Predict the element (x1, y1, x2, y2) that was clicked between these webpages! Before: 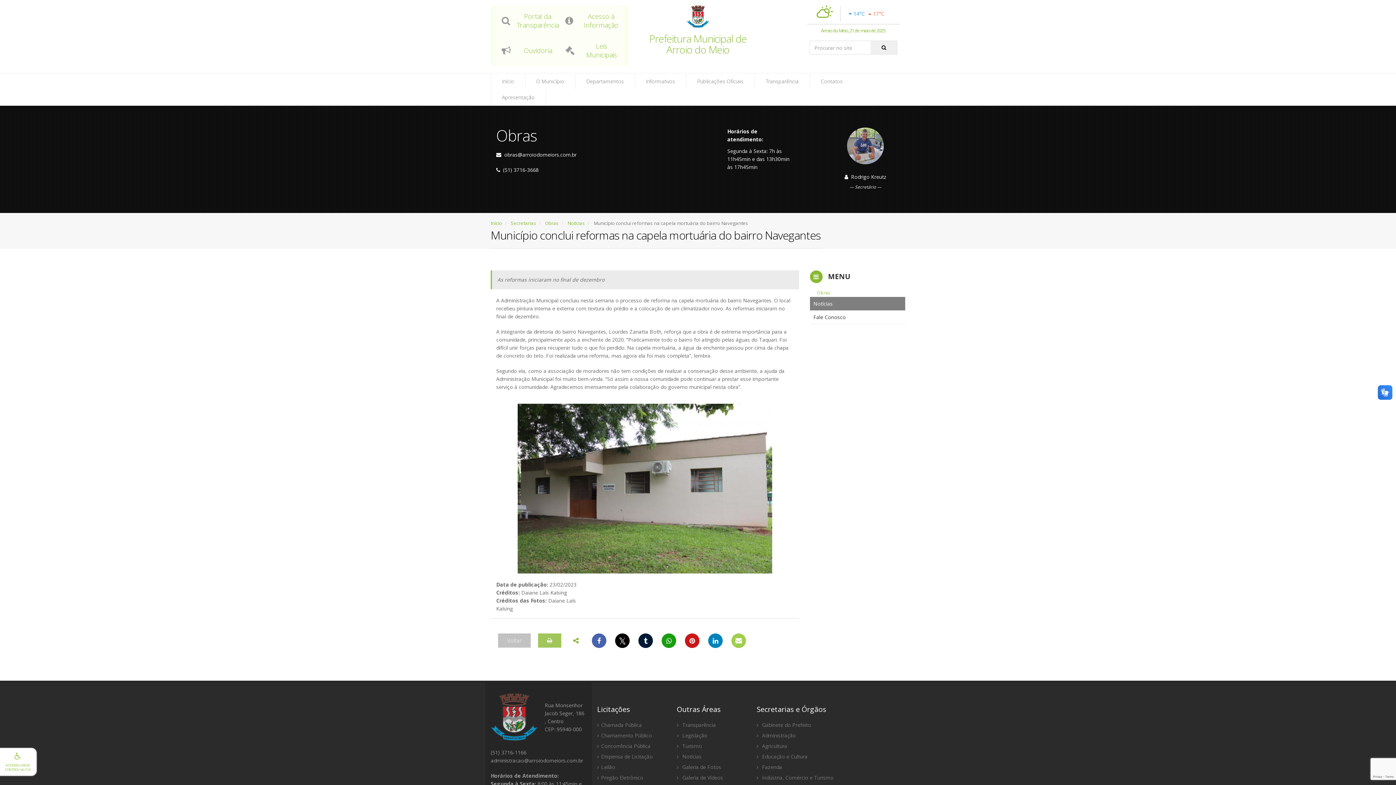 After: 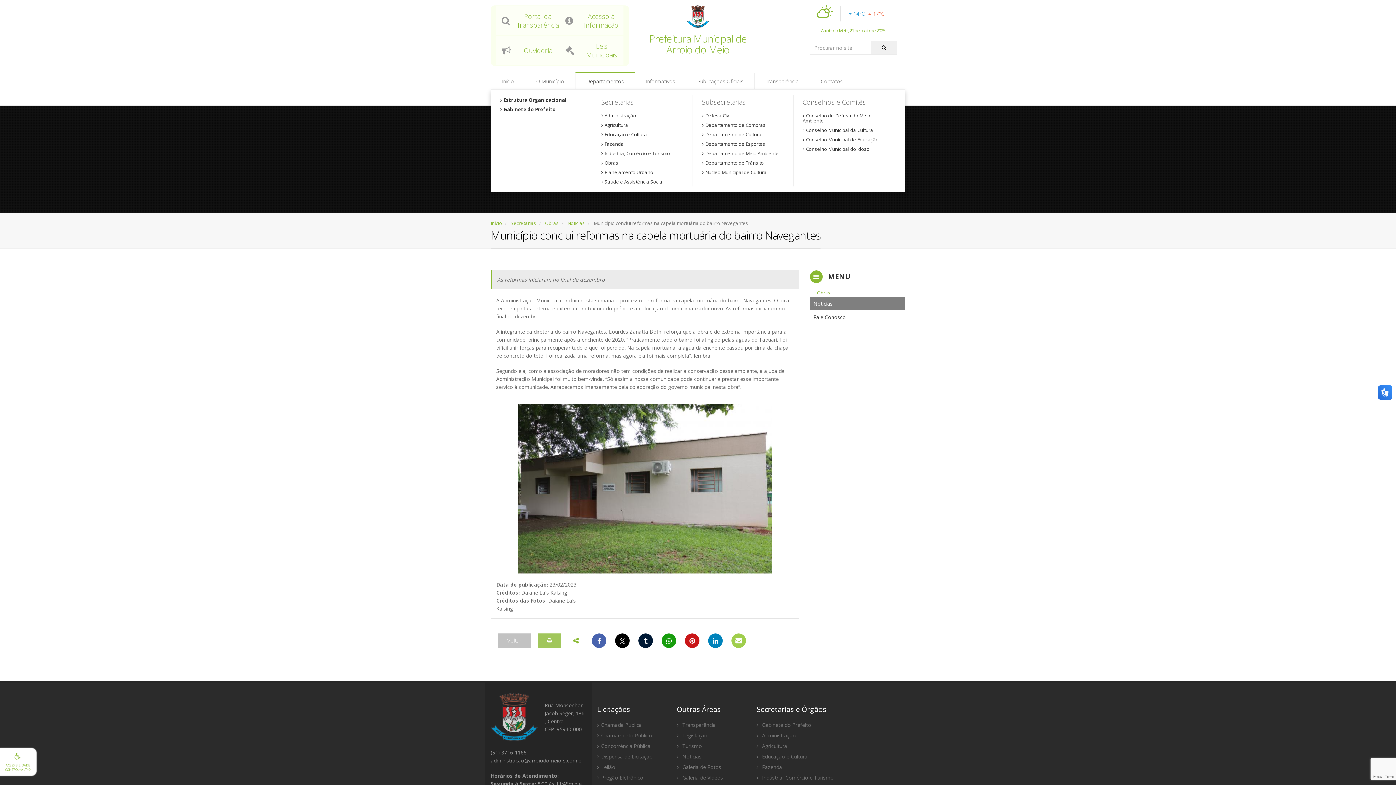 Action: label: Departamentos bbox: (575, 73, 634, 89)